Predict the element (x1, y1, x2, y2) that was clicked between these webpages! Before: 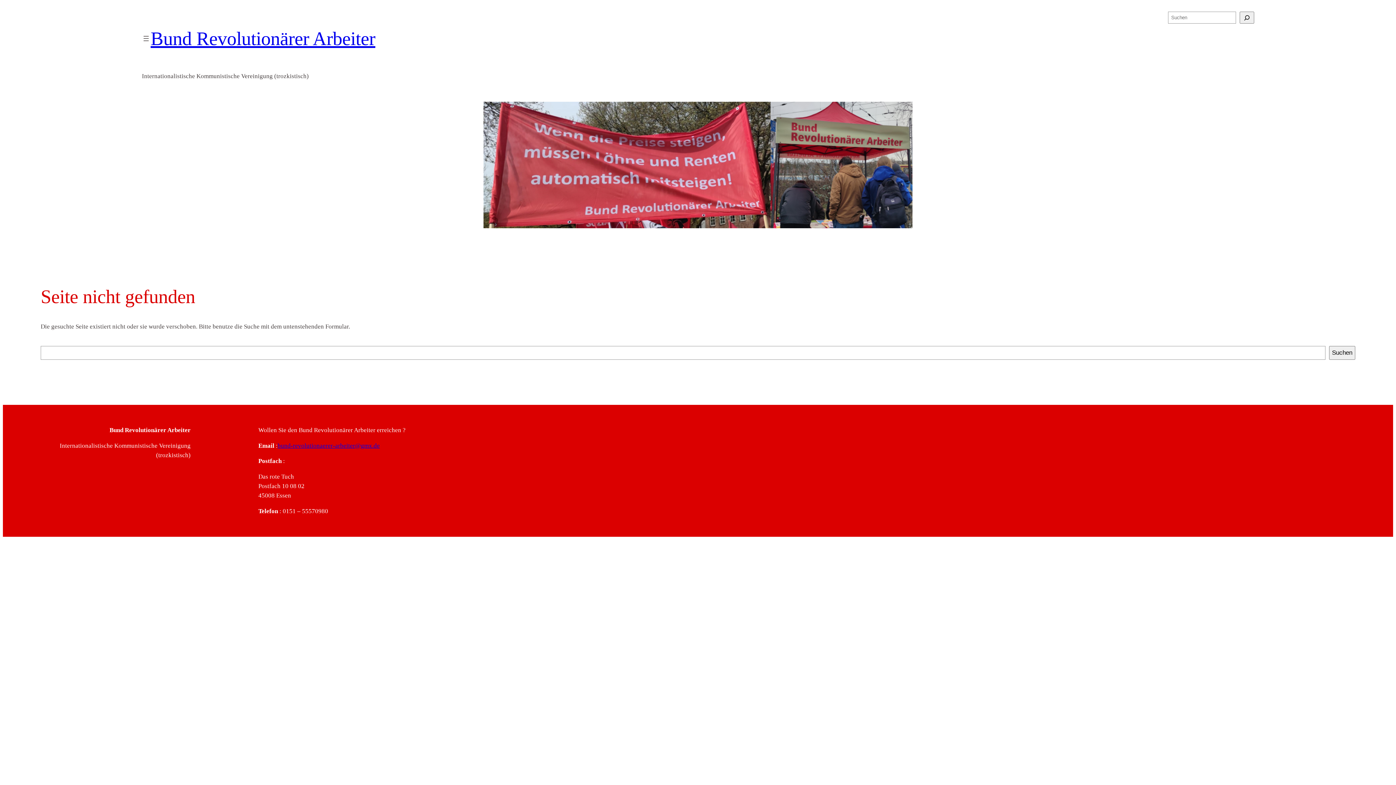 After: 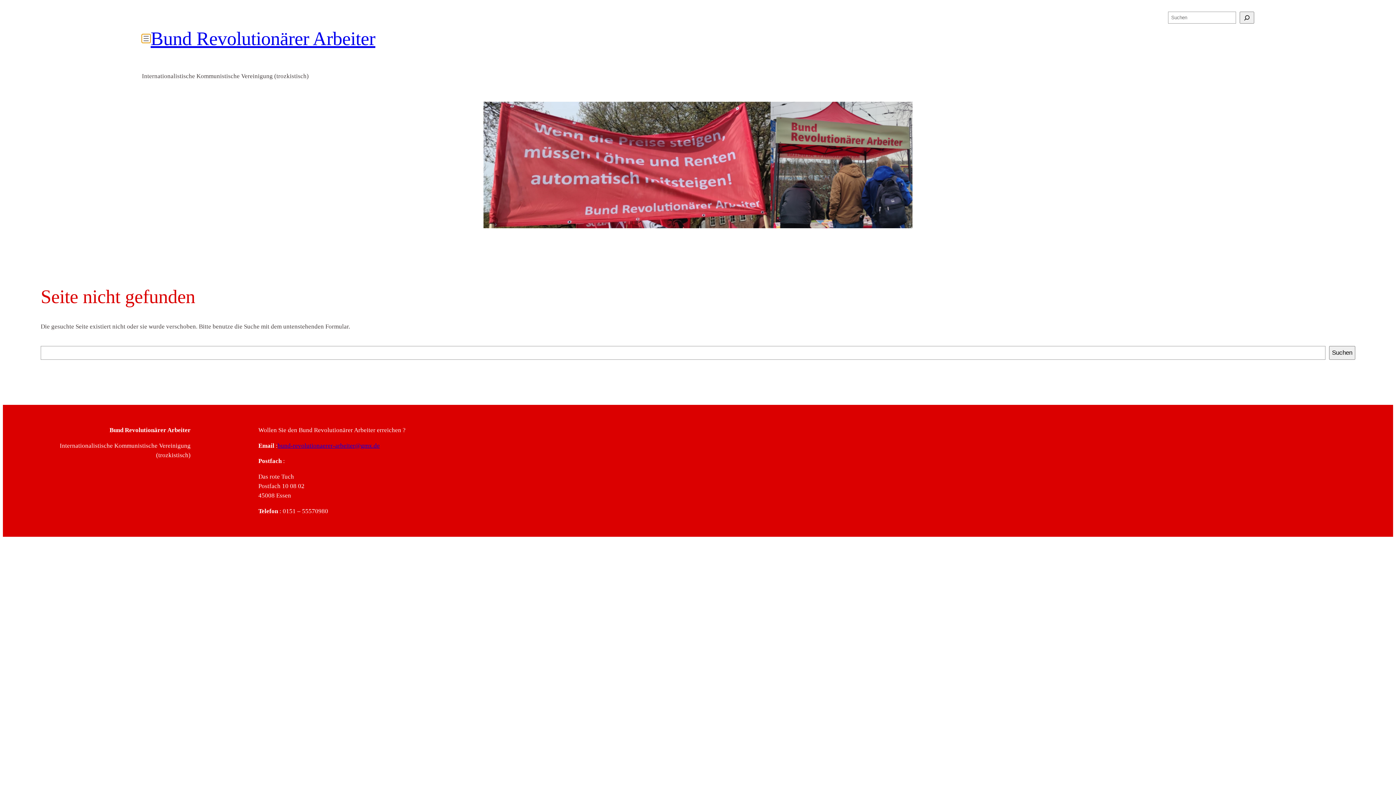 Action: label: Menü öffnen bbox: (141, 34, 150, 42)